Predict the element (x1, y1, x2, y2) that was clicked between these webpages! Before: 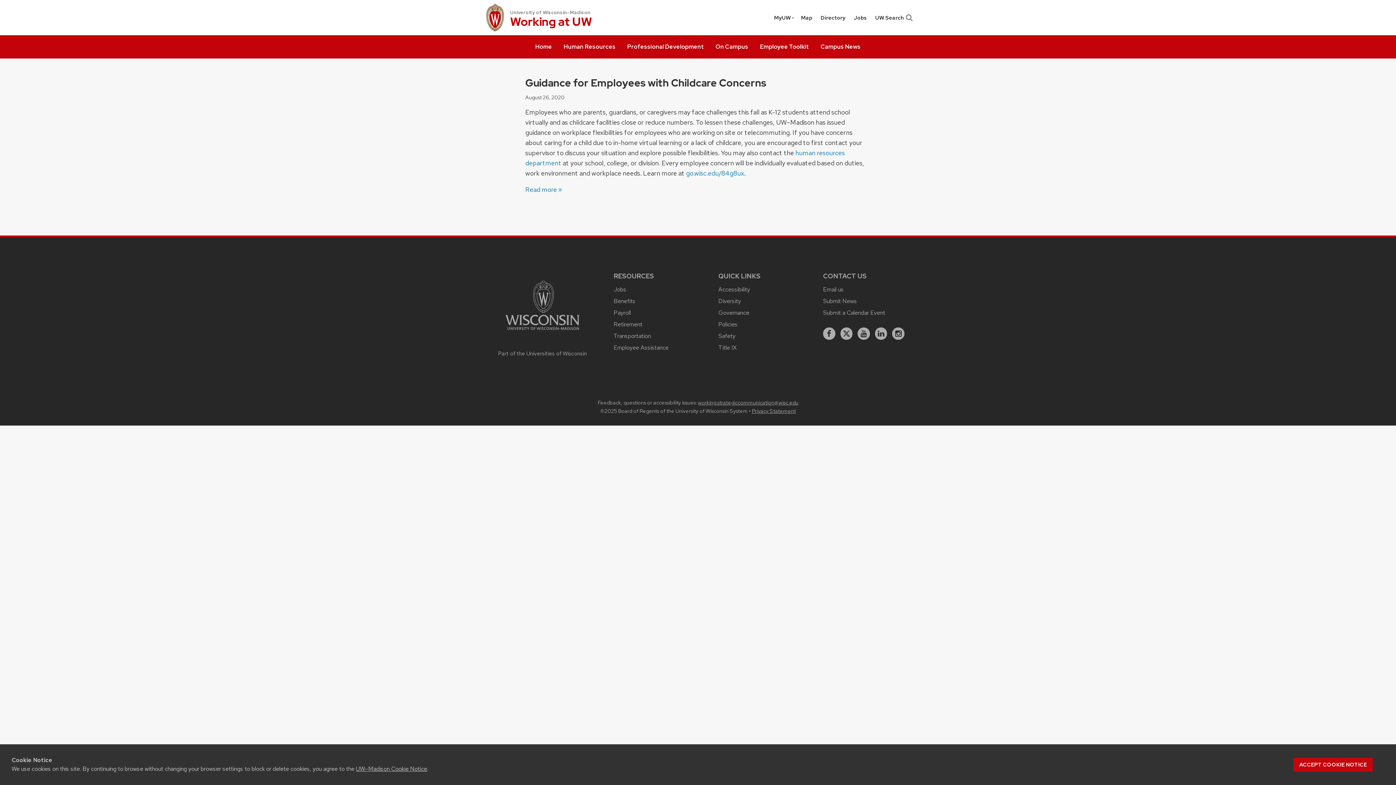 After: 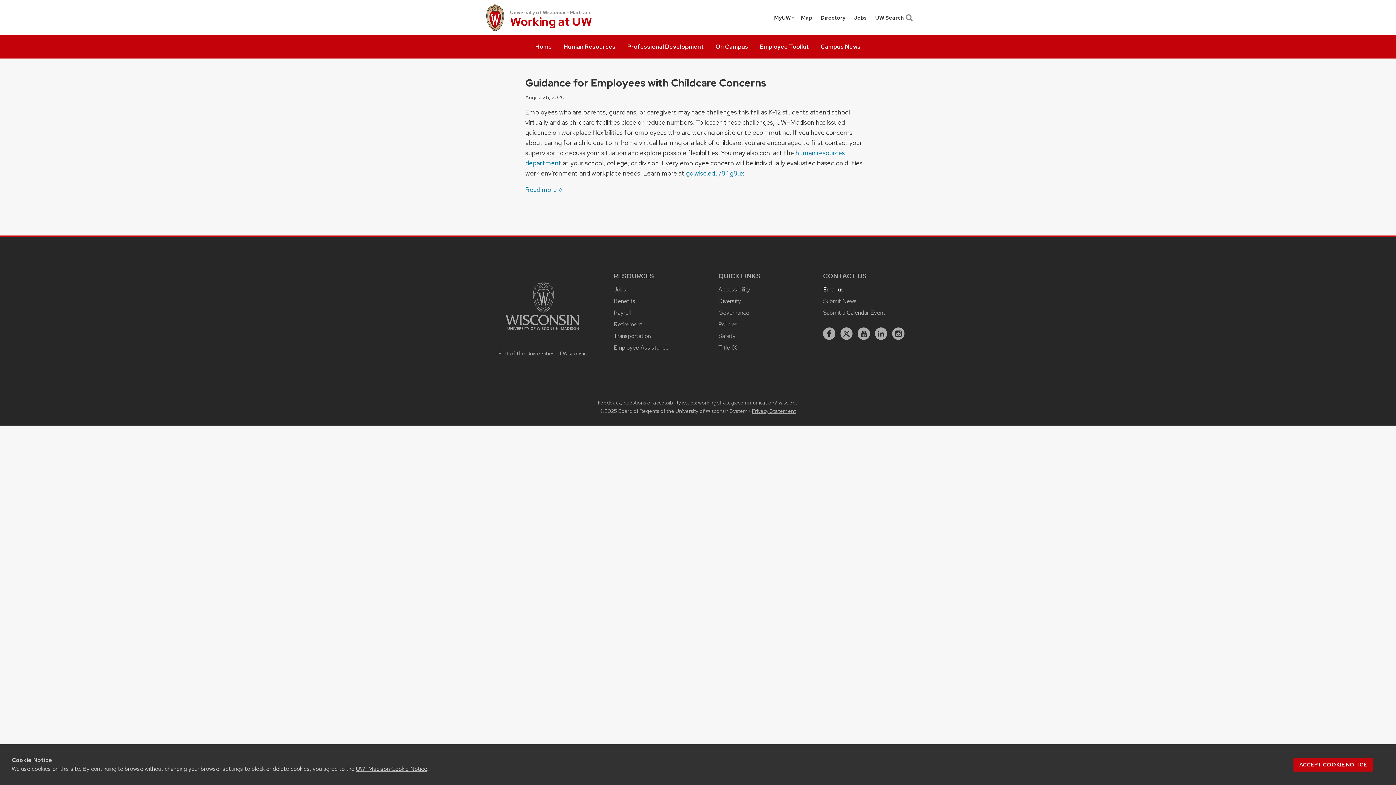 Action: label: Email us bbox: (823, 285, 844, 293)